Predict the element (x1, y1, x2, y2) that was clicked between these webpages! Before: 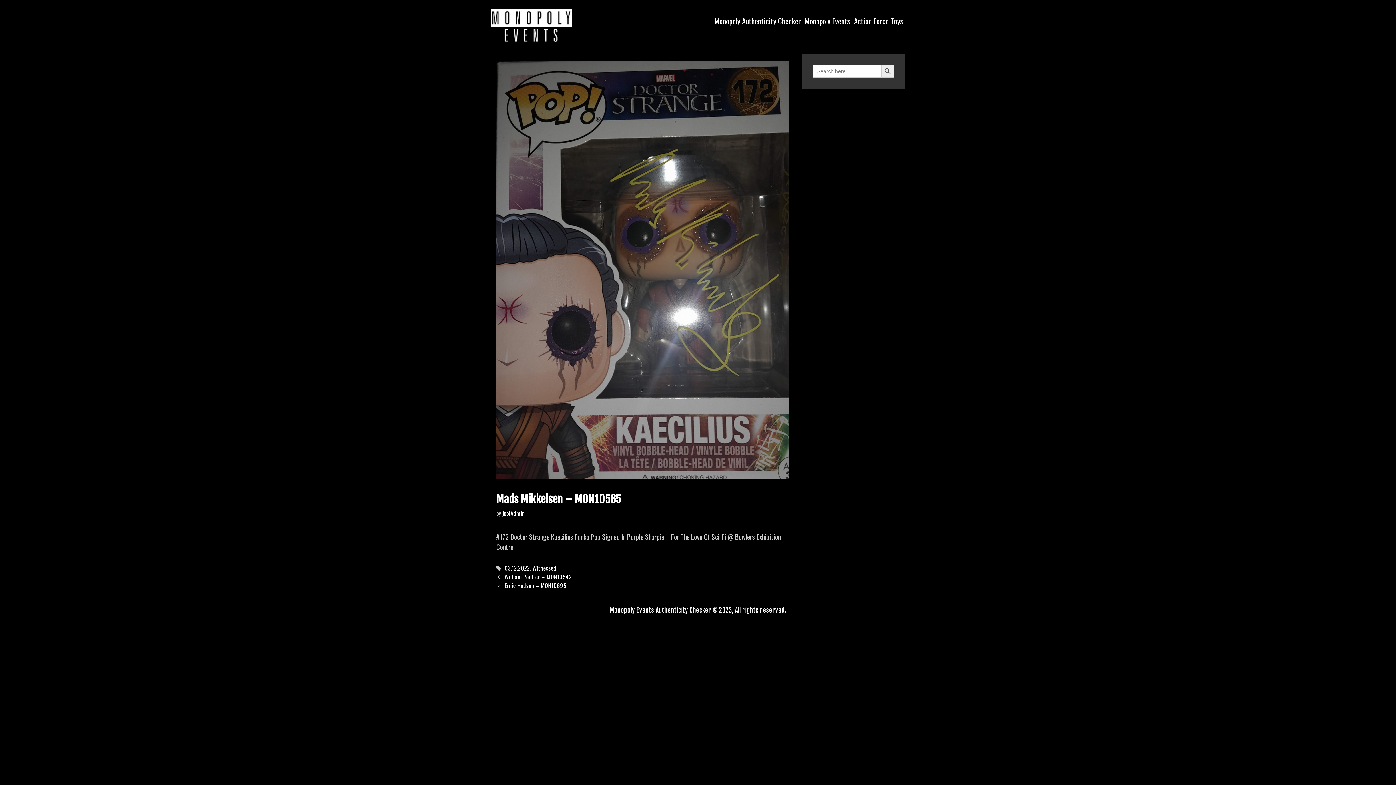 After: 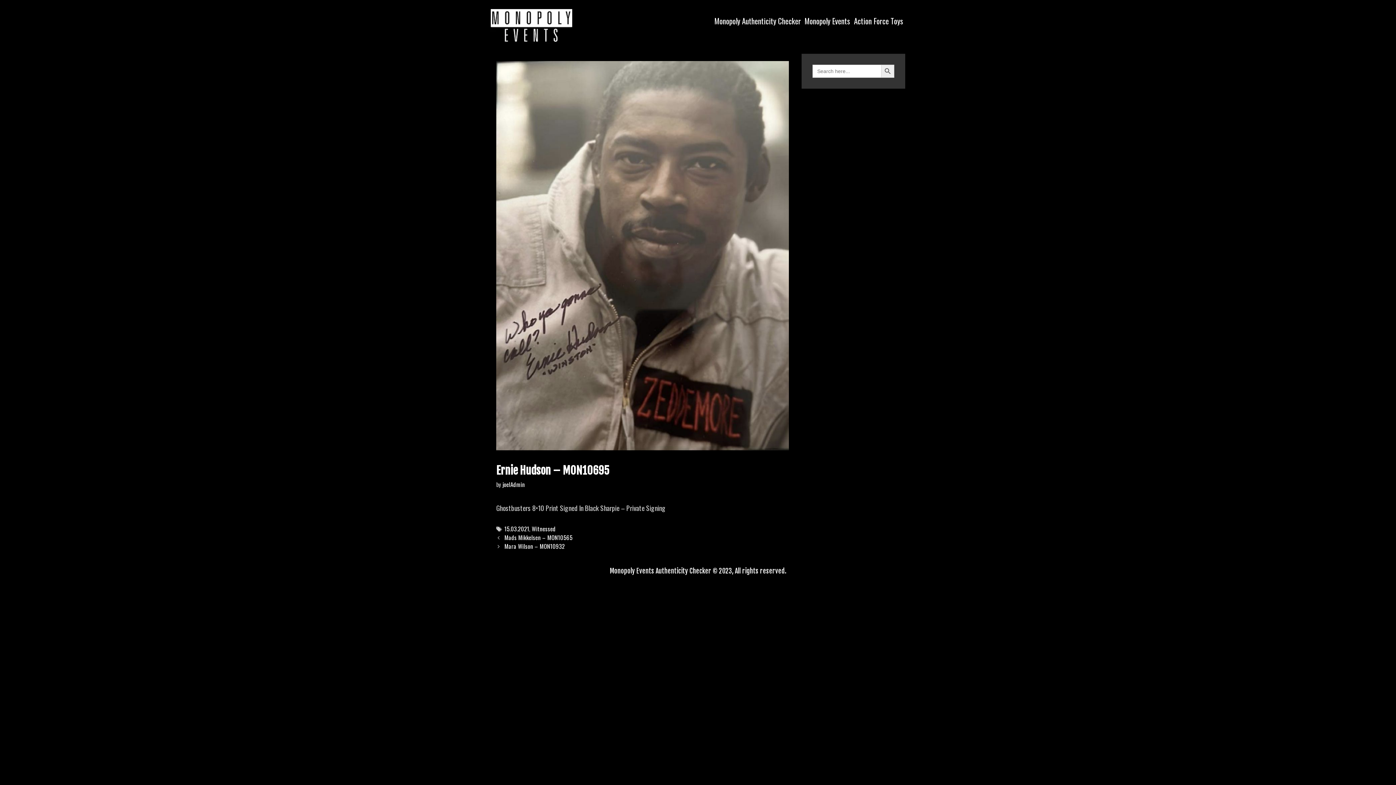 Action: label: Ernie Hudson – MON10695 bbox: (504, 581, 566, 590)